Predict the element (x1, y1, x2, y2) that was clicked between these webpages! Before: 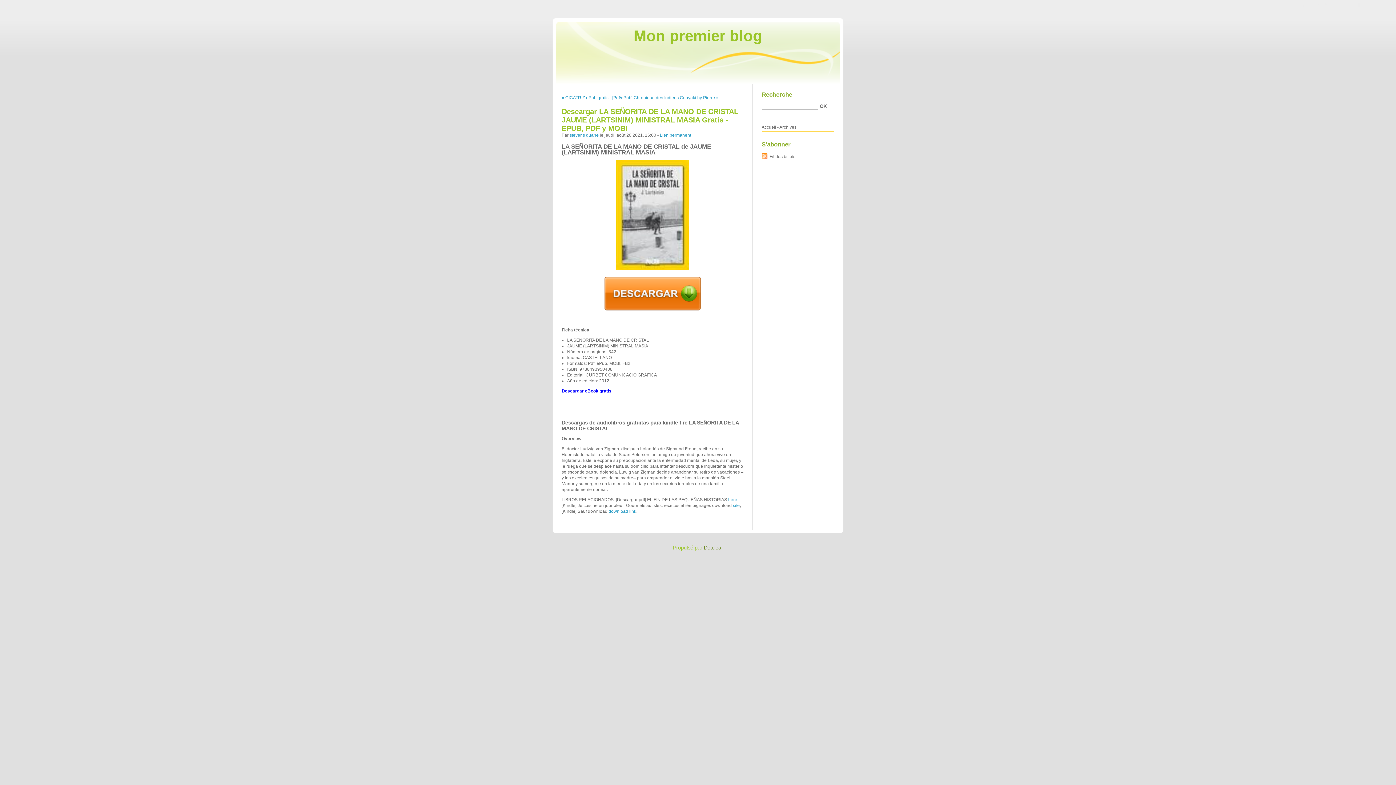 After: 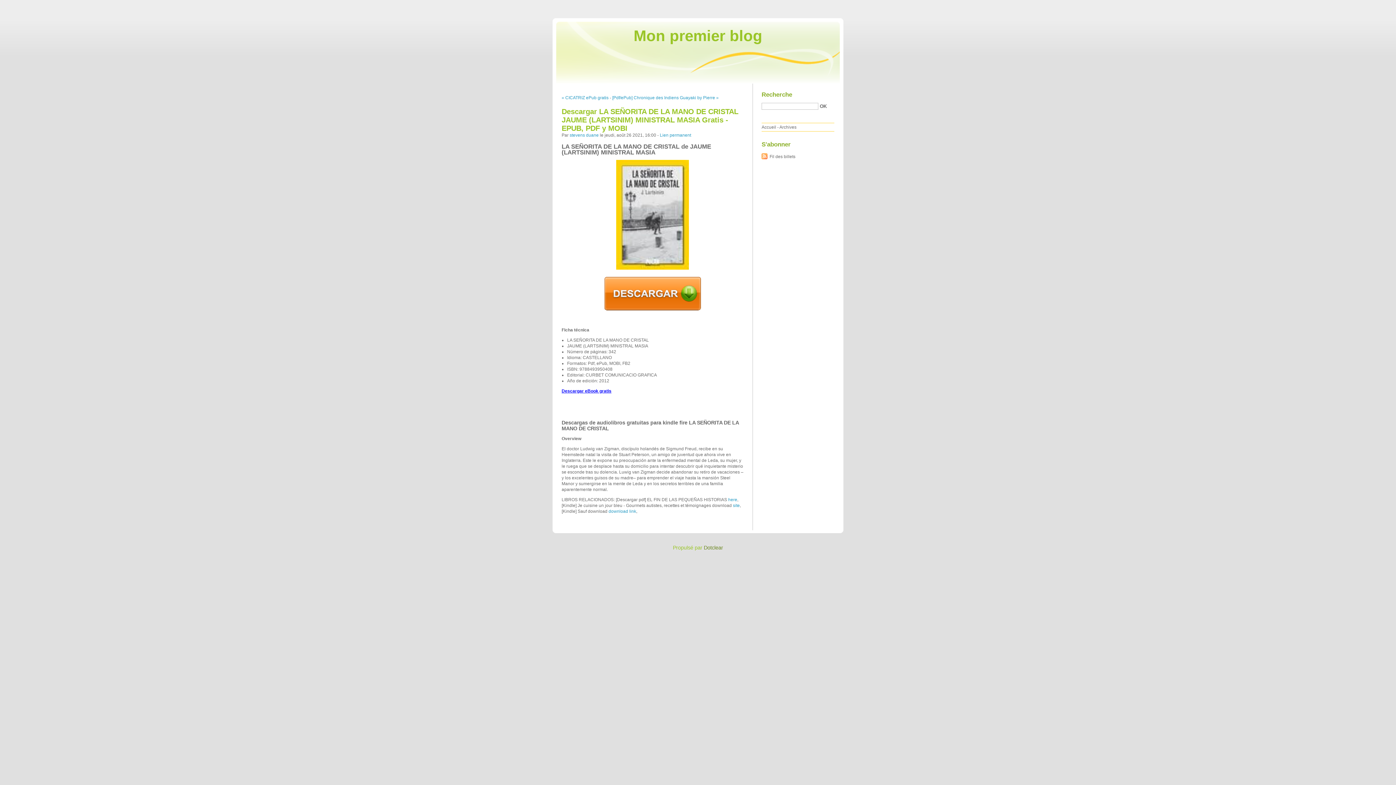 Action: bbox: (561, 388, 611, 393) label: Descargar eBook gratis